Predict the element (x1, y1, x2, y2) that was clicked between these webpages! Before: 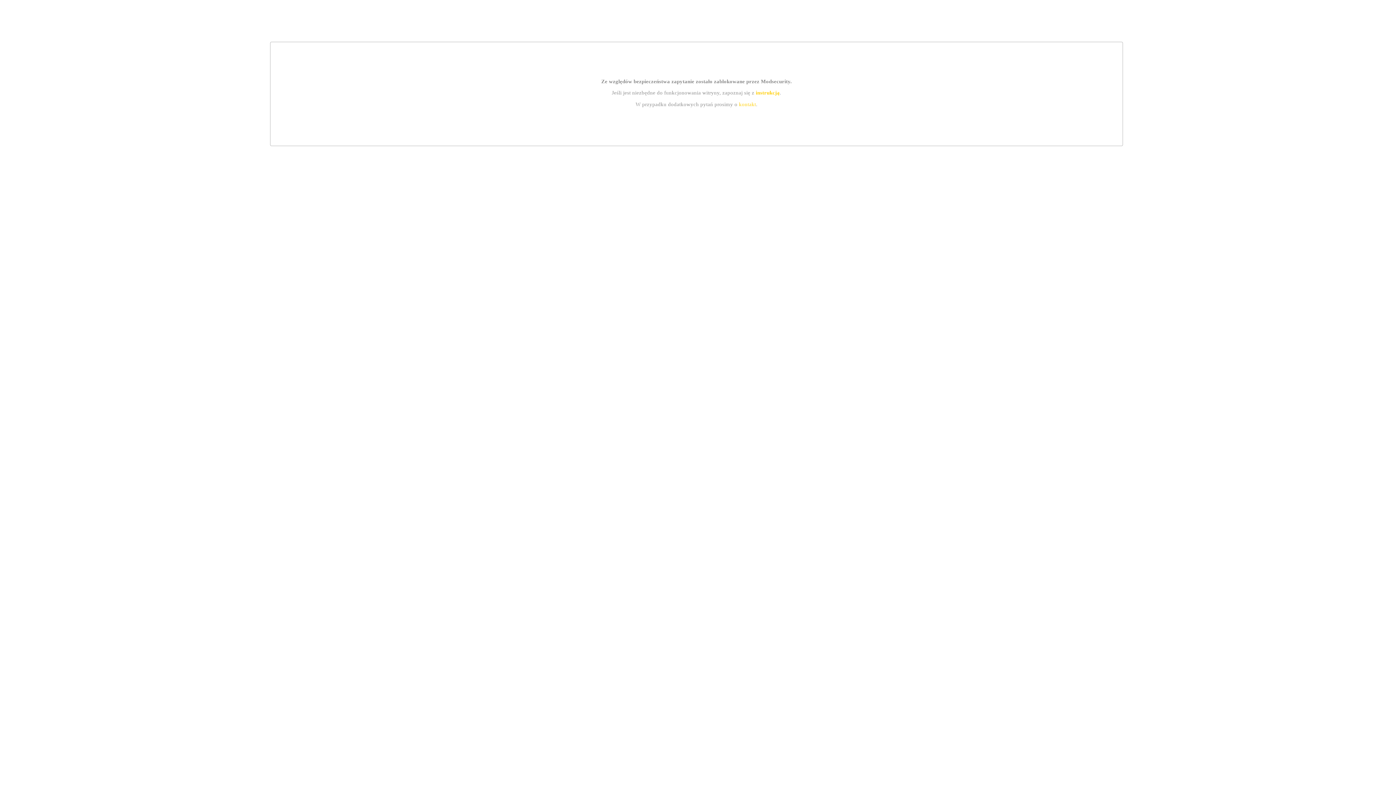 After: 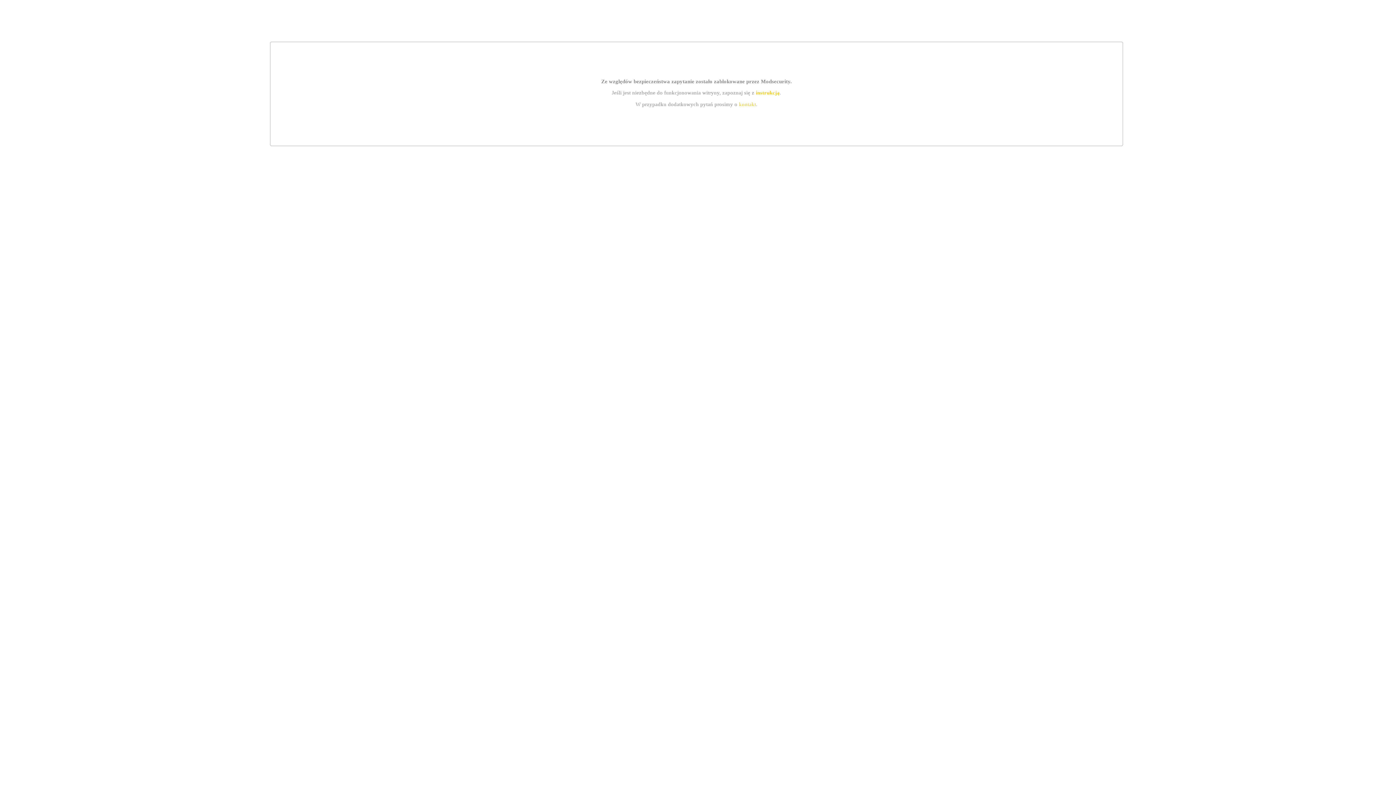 Action: label: instrukcją bbox: (755, 89, 779, 95)